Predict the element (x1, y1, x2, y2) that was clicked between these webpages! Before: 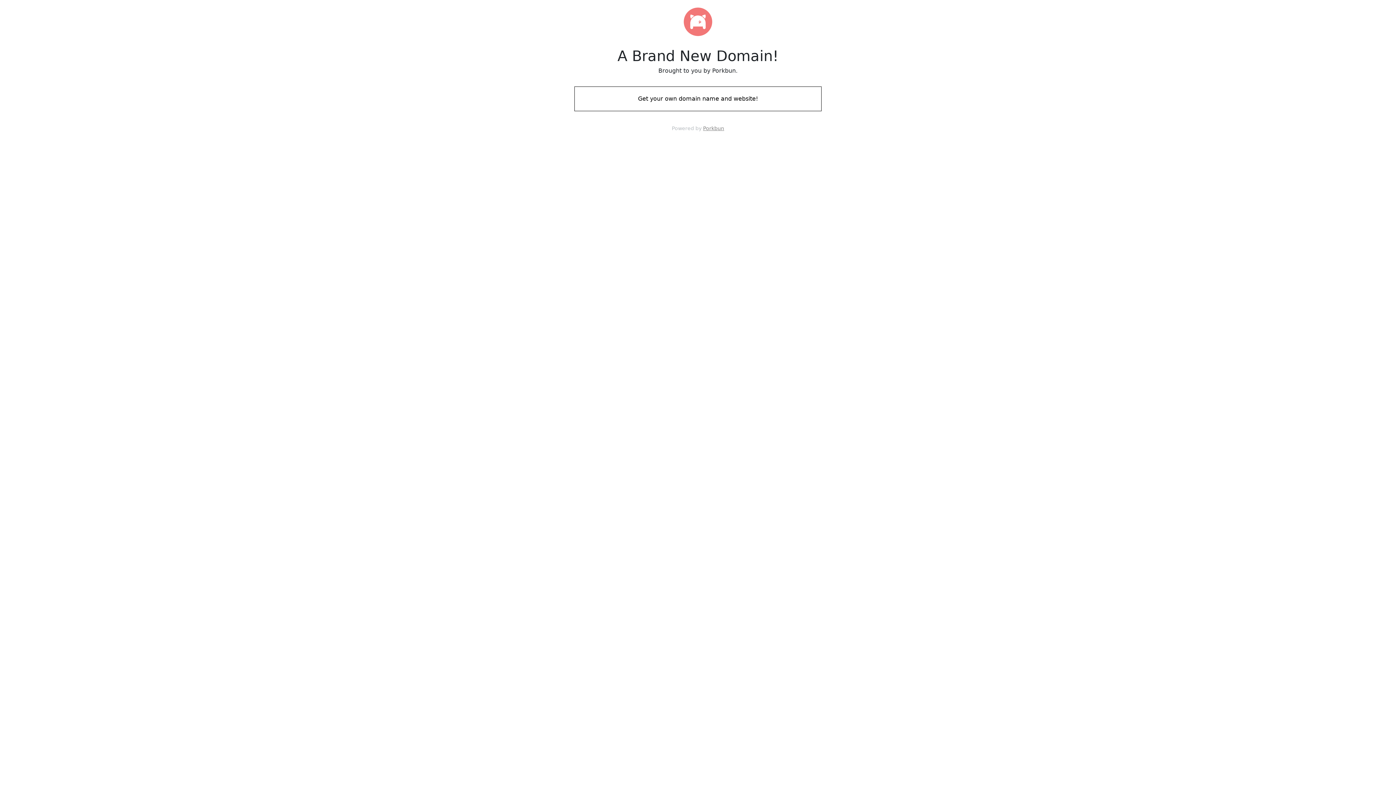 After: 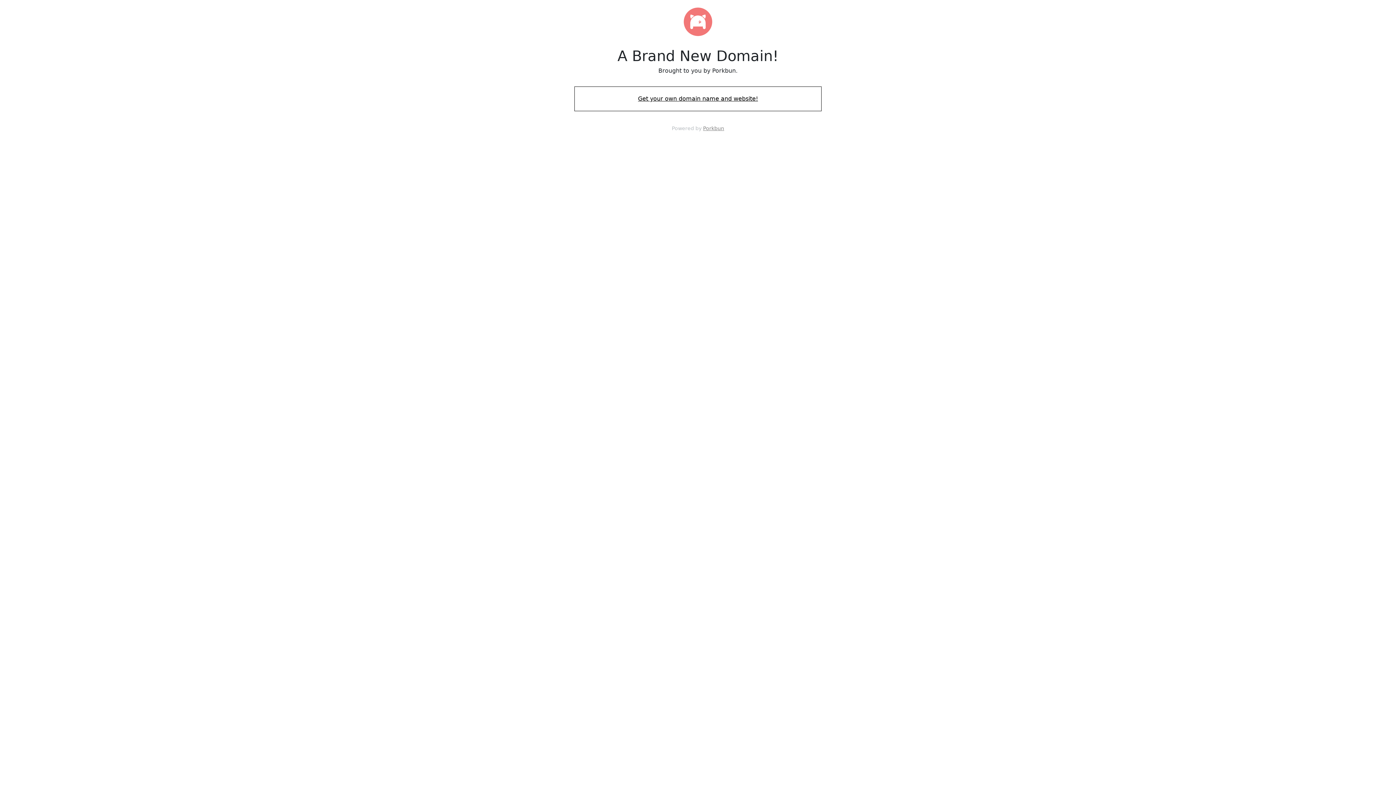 Action: bbox: (574, 88, 821, 109) label: Get your own domain name and website!